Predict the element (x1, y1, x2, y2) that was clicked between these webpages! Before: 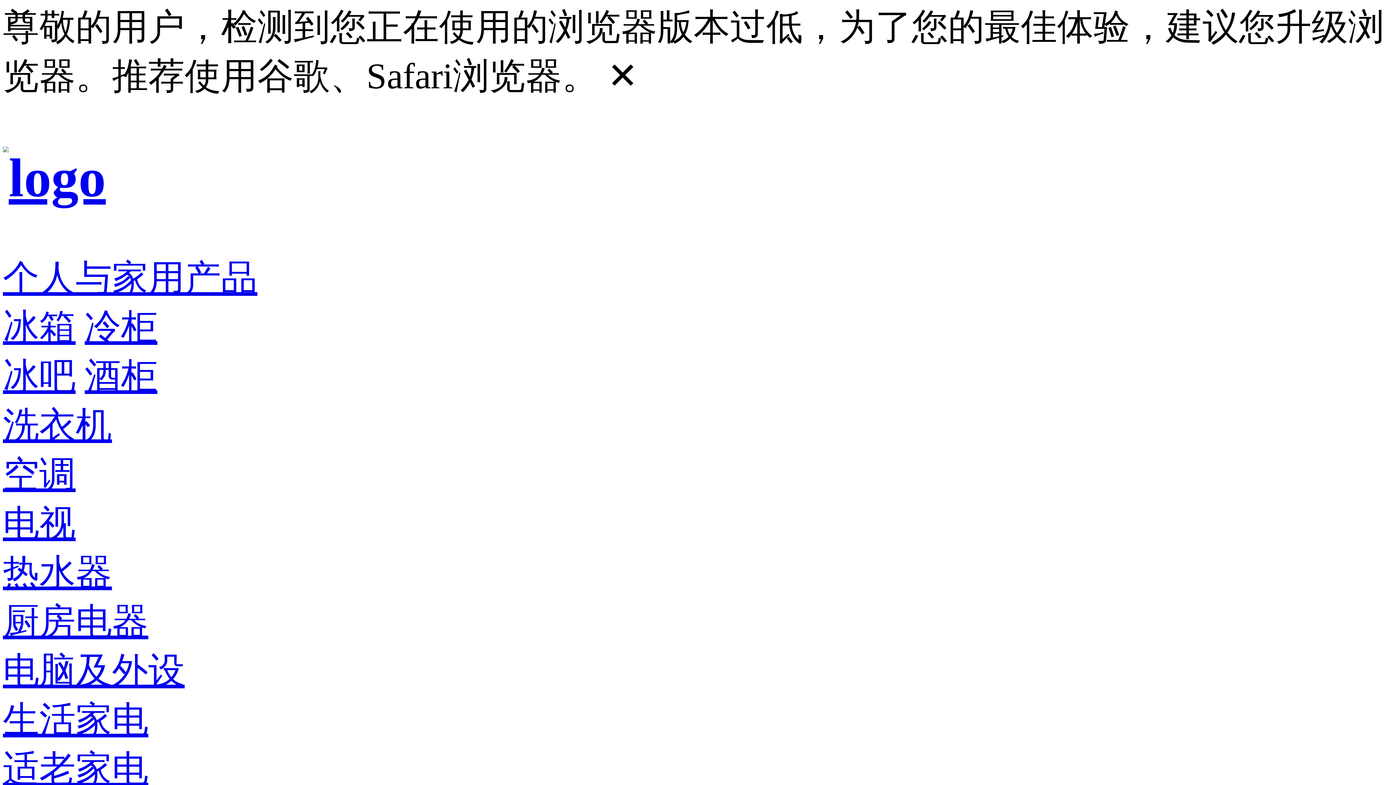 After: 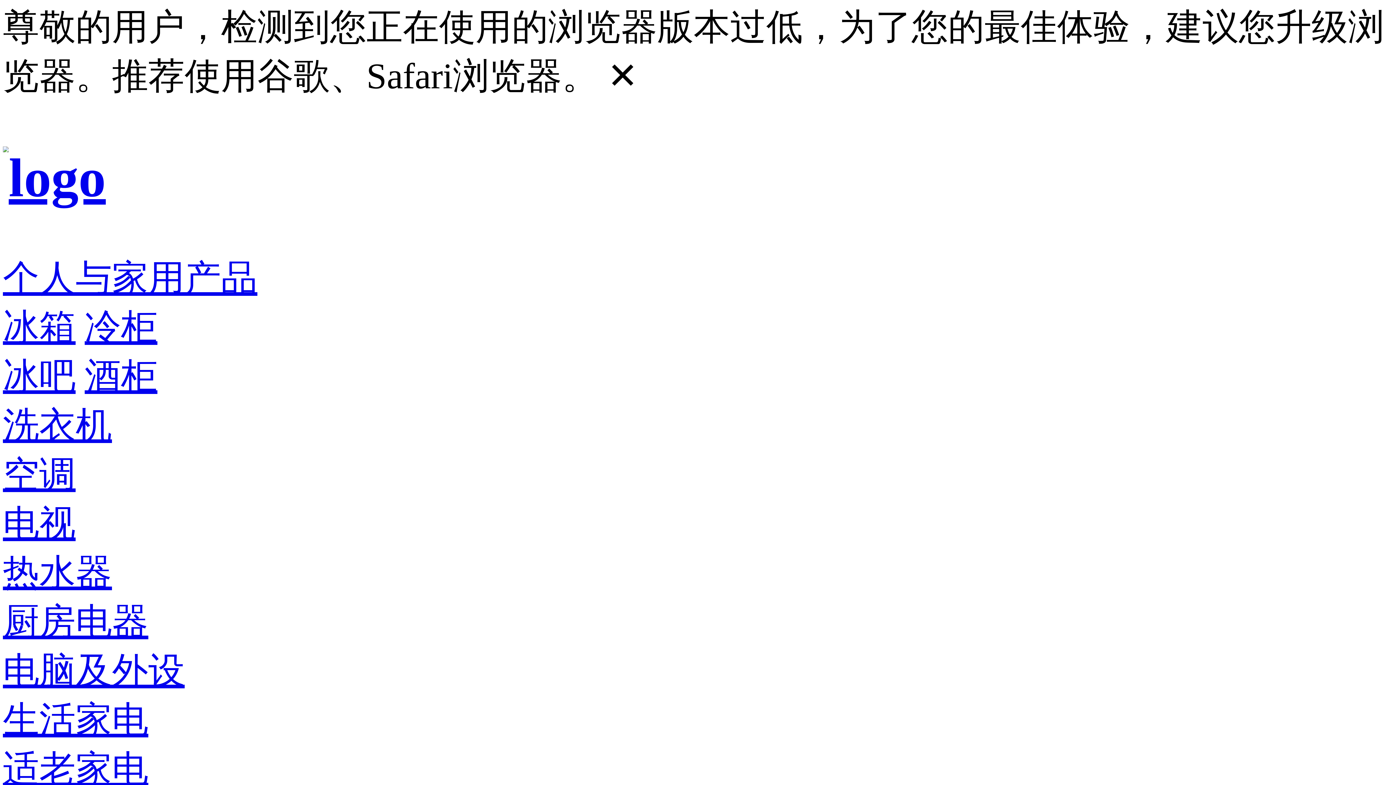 Action: bbox: (2, 601, 148, 642) label: 厨房电器